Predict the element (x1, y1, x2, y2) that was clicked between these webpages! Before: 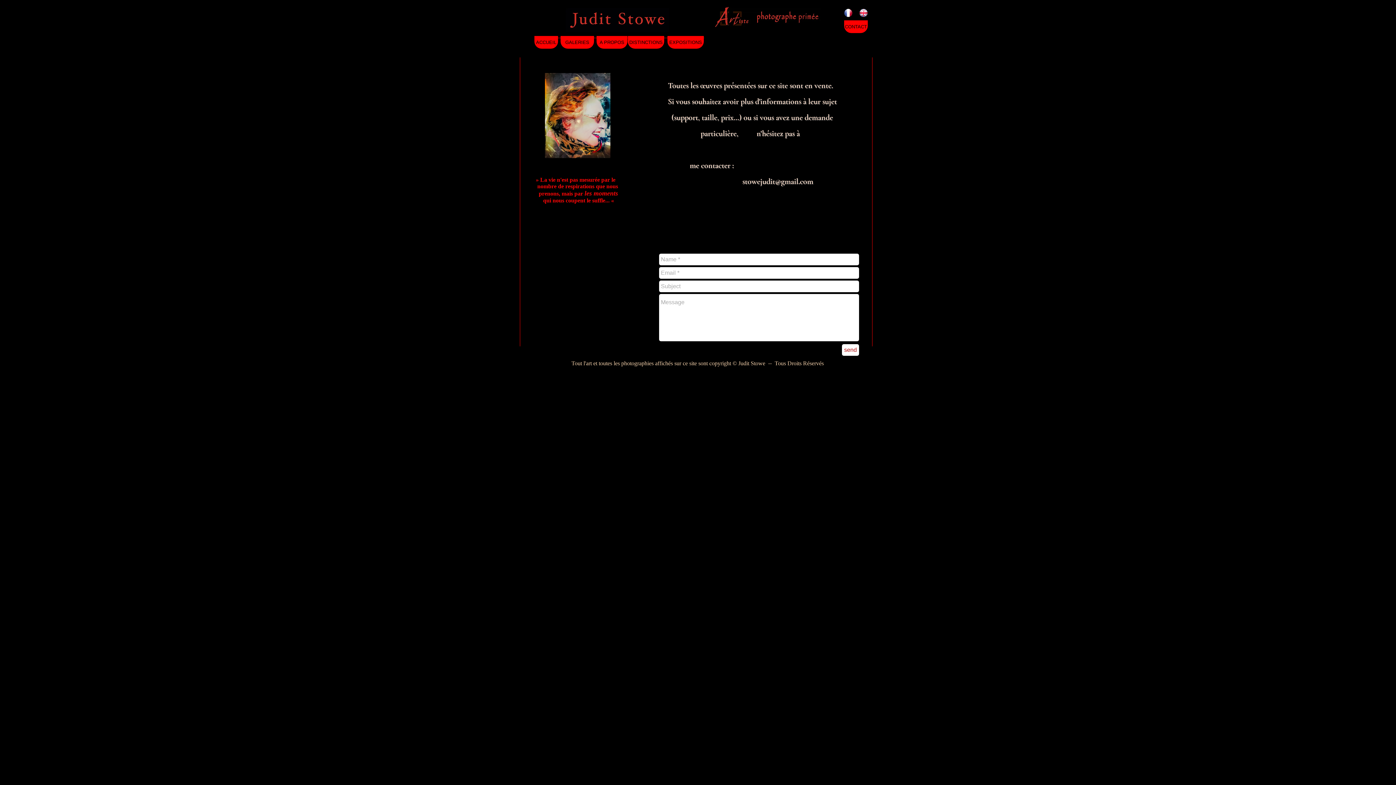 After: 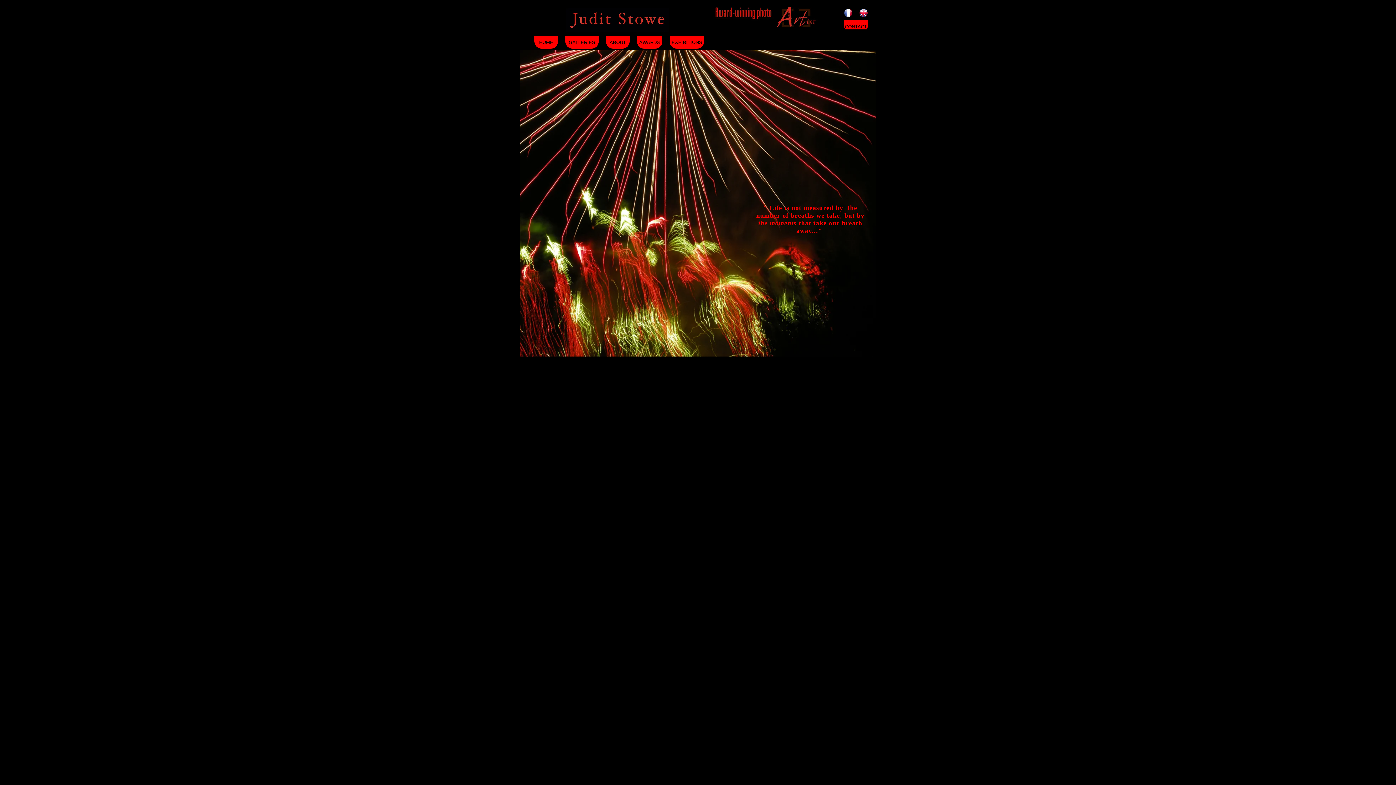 Action: bbox: (565, 8, 669, 32)